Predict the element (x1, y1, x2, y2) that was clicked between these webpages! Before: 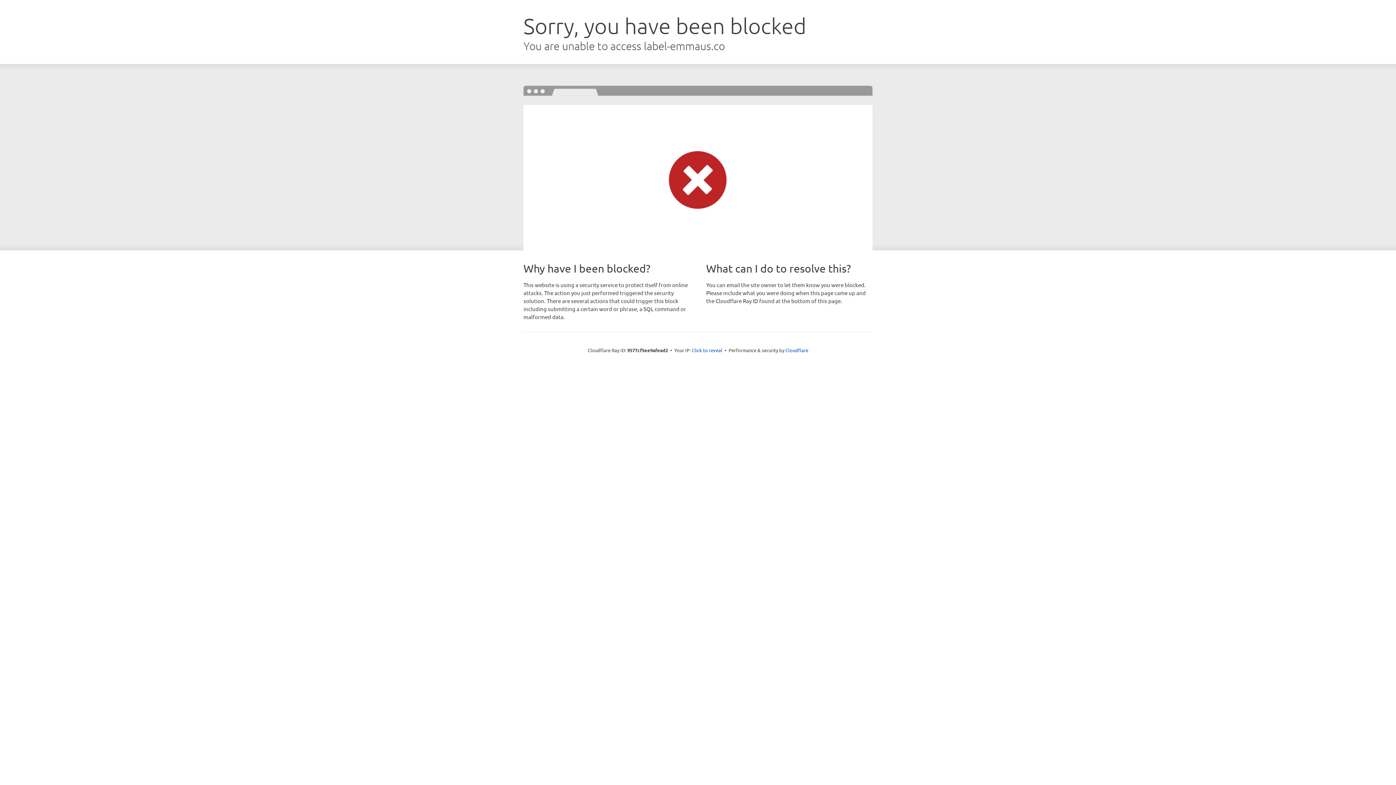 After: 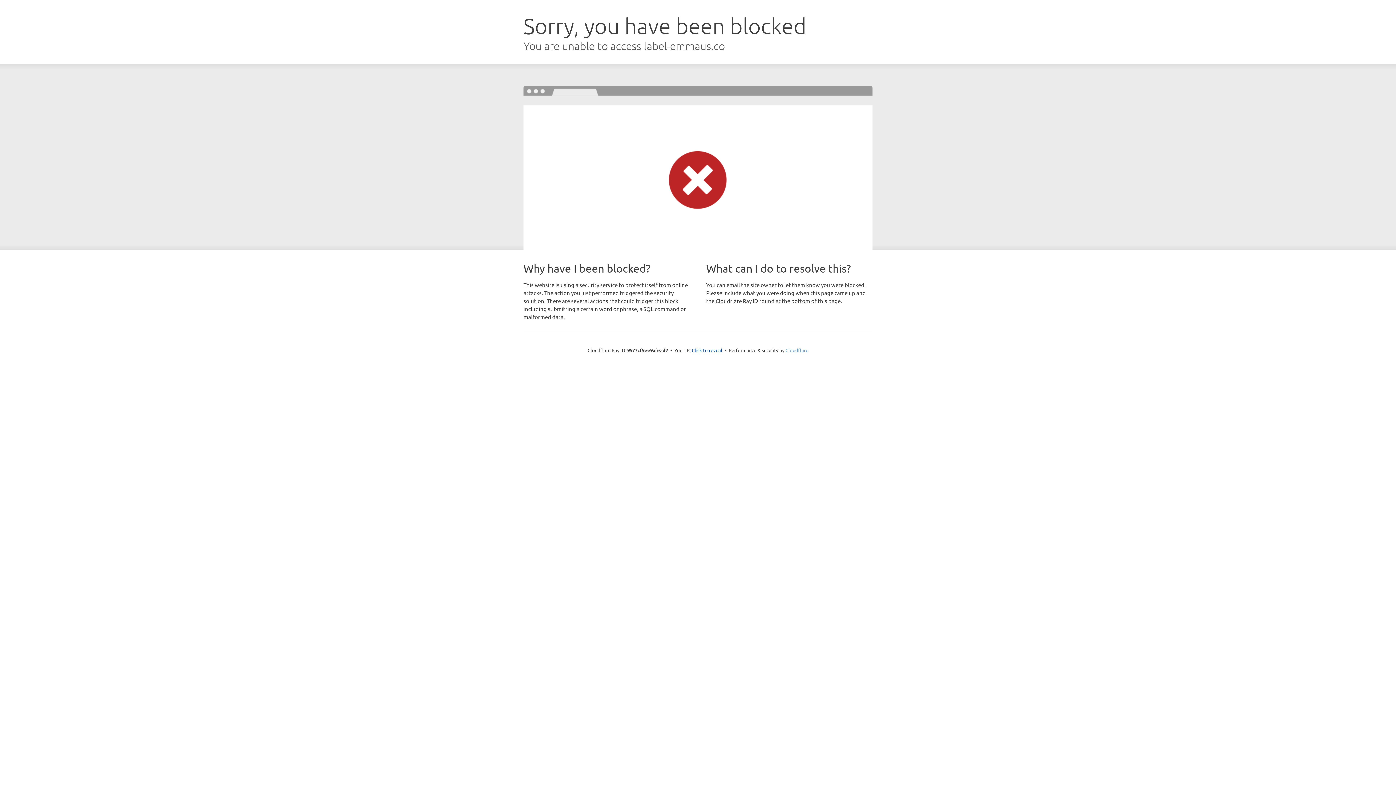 Action: bbox: (785, 347, 808, 353) label: Cloudflare